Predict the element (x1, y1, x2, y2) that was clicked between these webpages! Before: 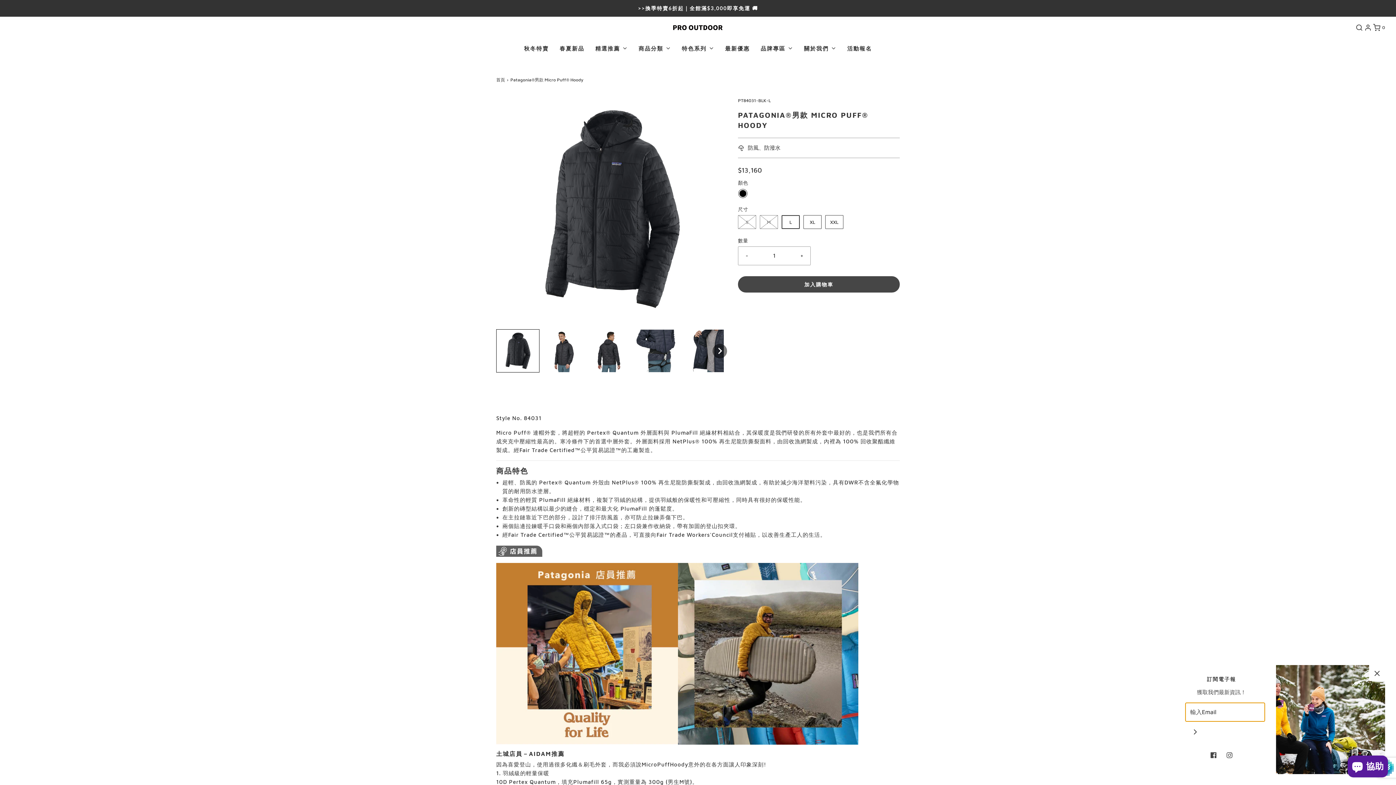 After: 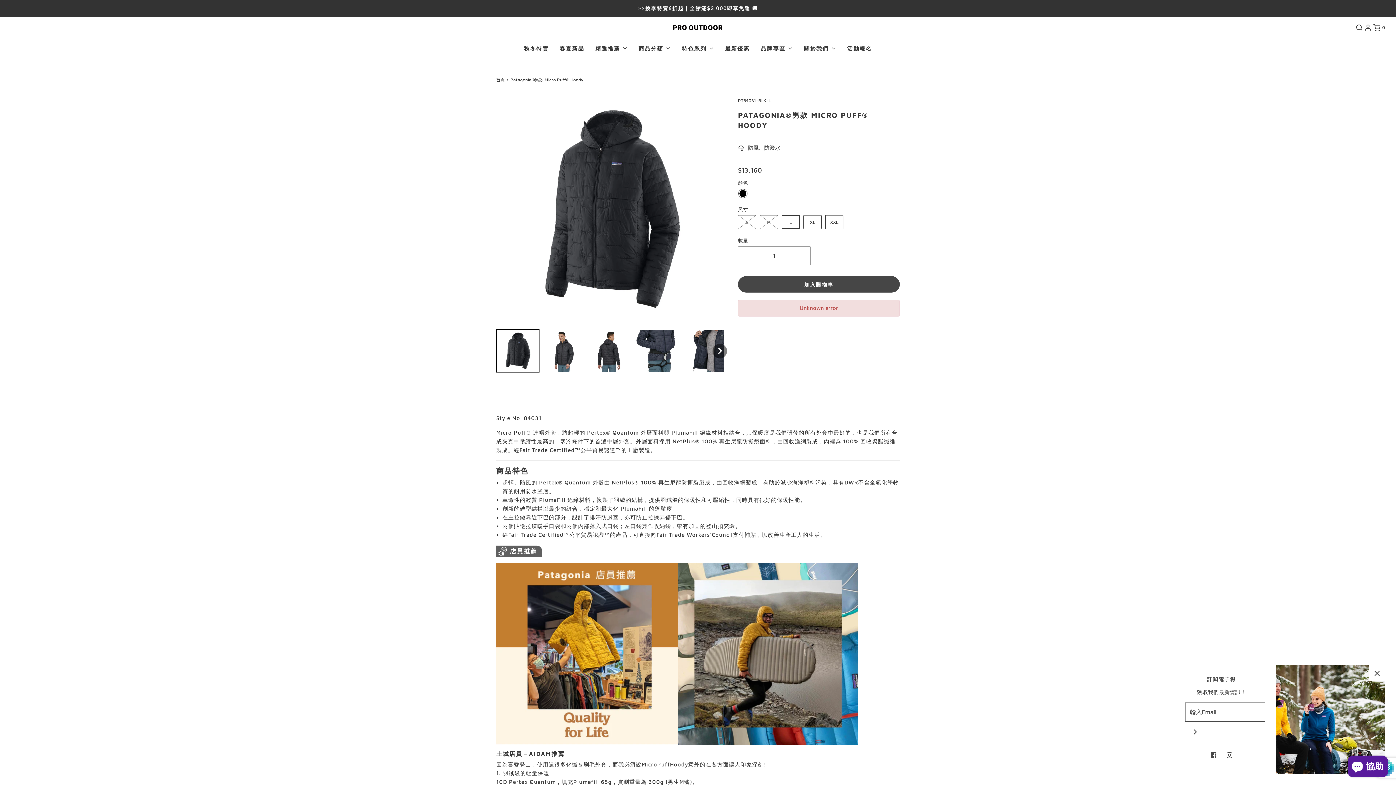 Action: label: 加入購物車 bbox: (738, 276, 900, 292)